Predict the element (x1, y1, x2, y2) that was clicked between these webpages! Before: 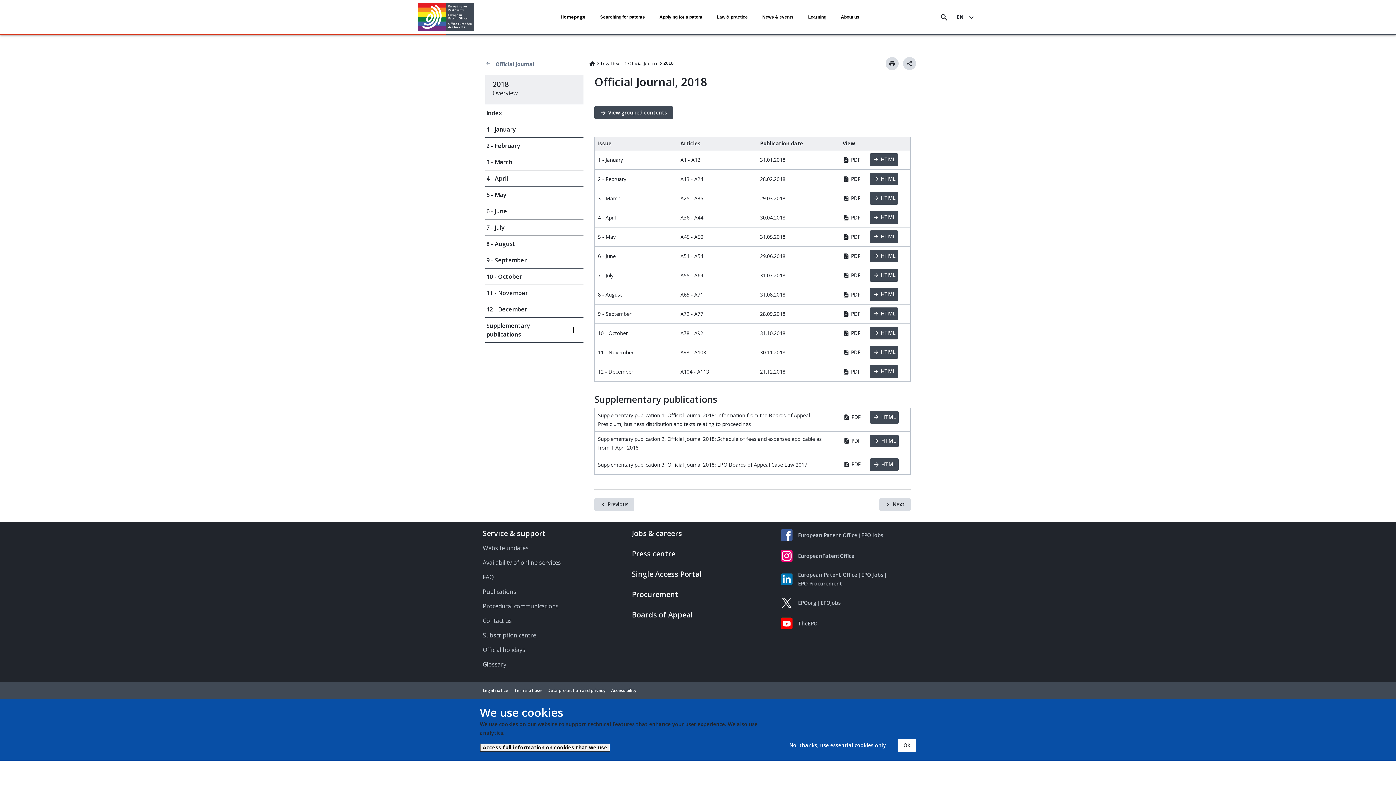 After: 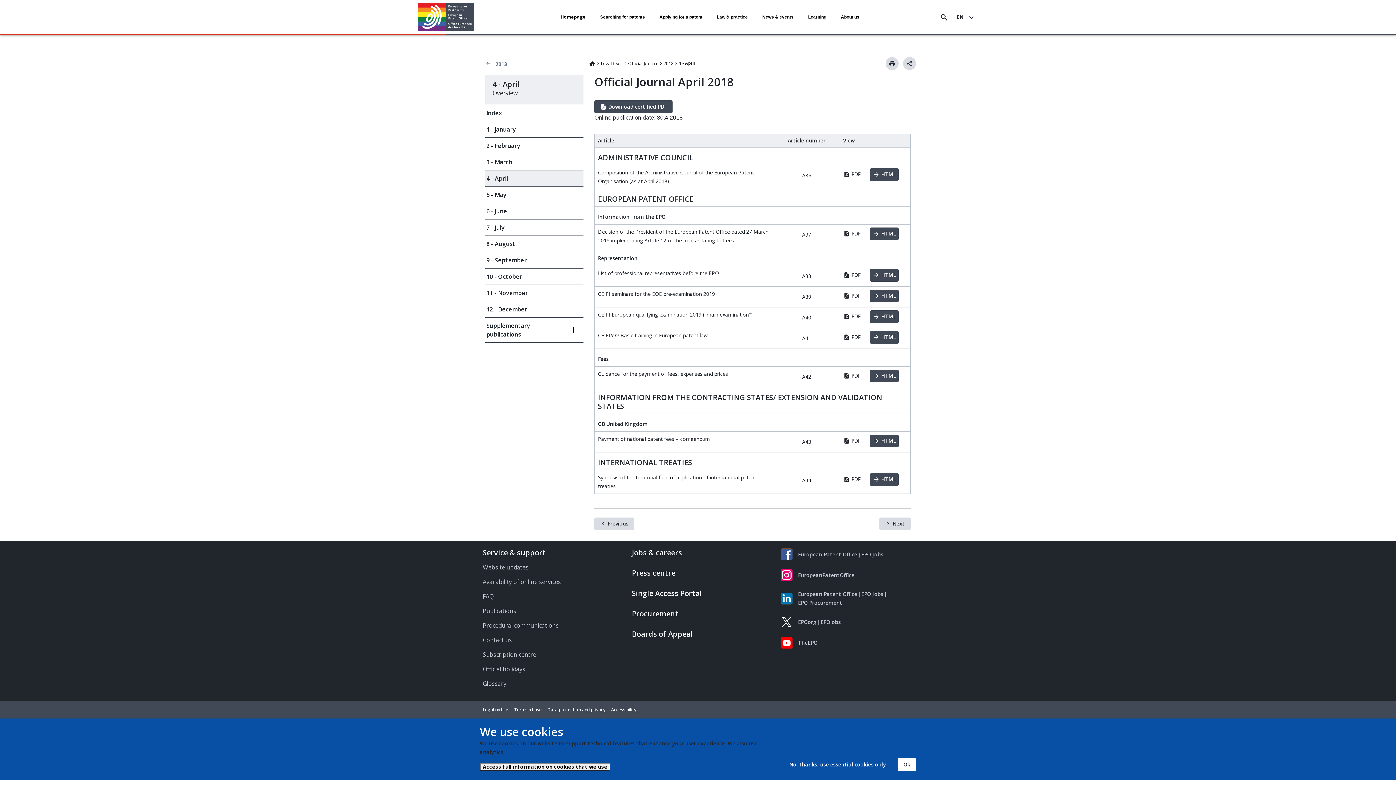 Action: bbox: (485, 170, 583, 186) label: 4 - April